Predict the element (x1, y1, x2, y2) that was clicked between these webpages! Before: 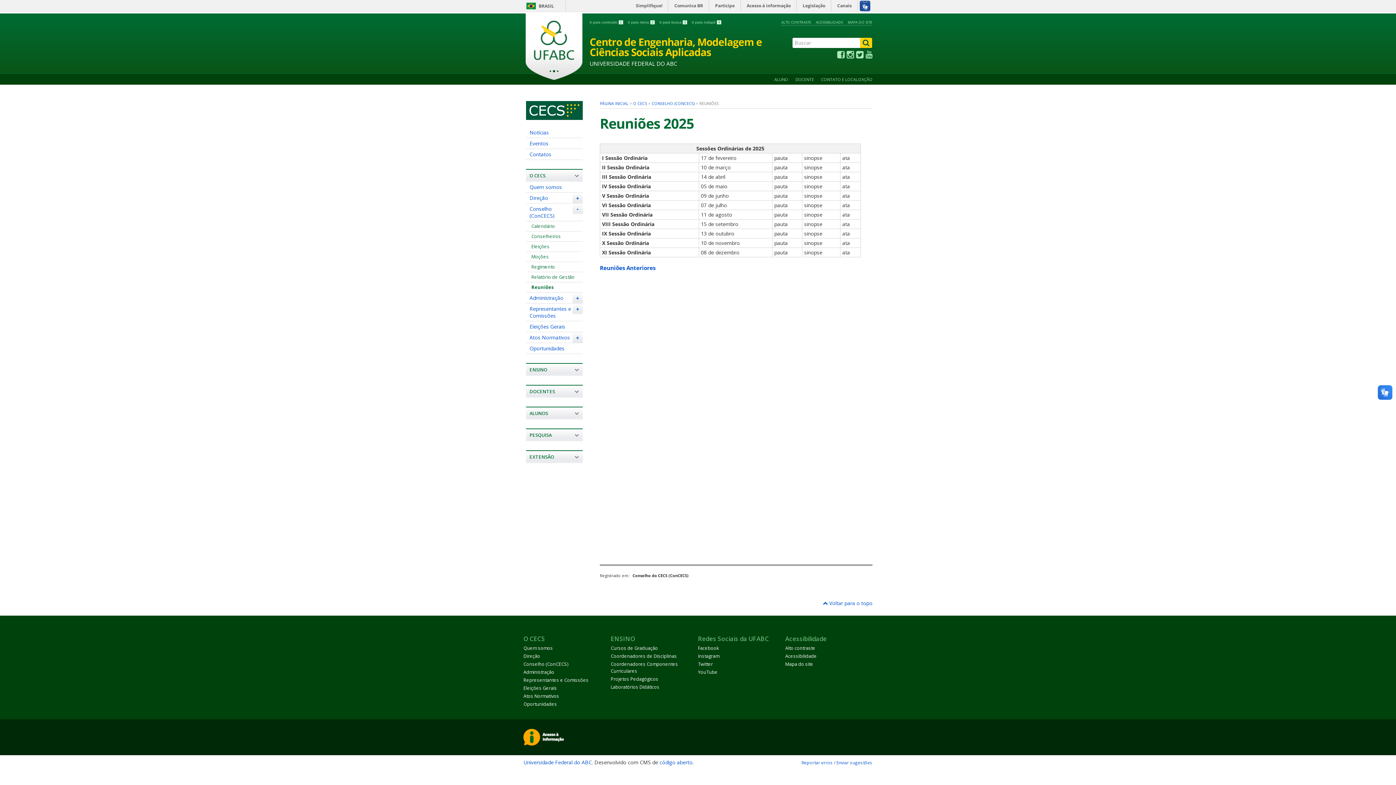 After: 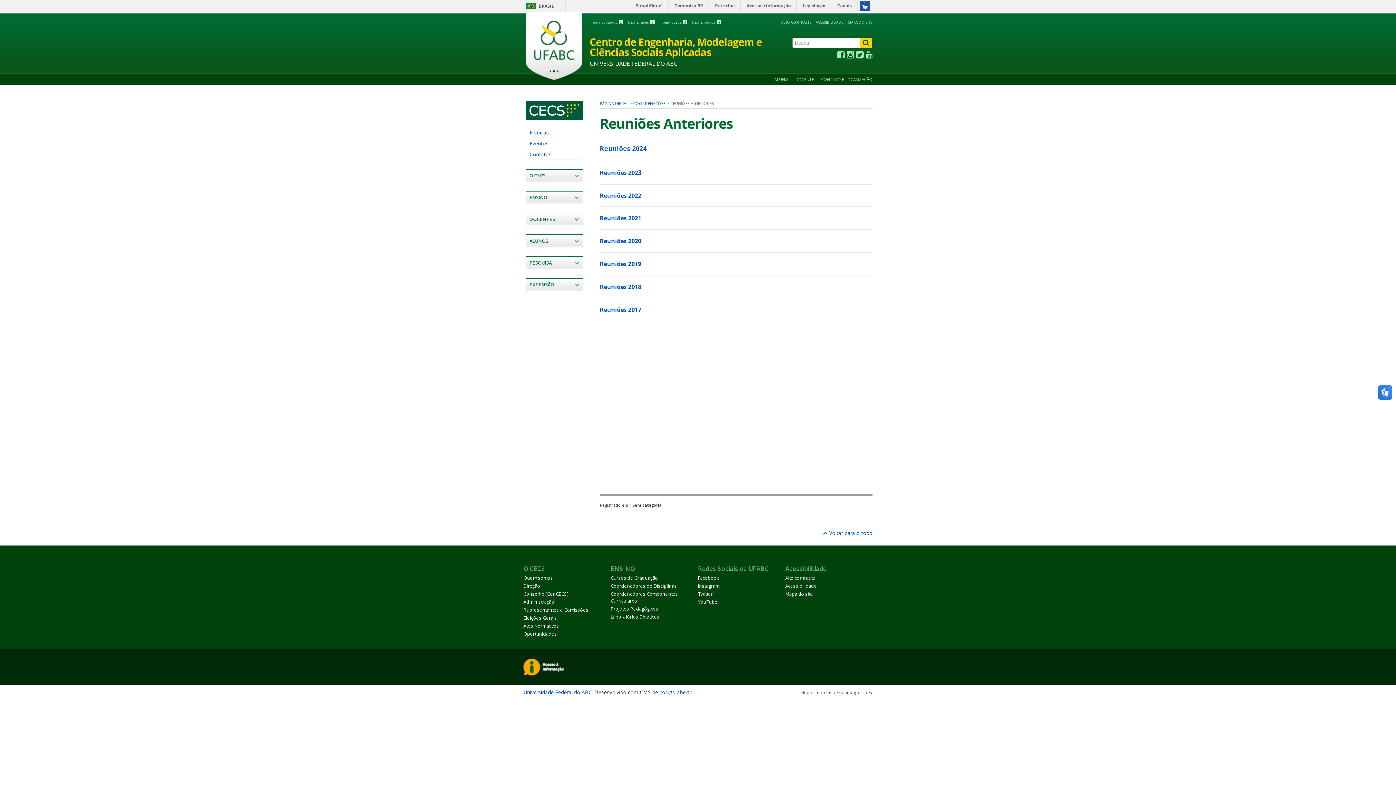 Action: bbox: (600, 264, 655, 272) label: Reuniões Anteriores